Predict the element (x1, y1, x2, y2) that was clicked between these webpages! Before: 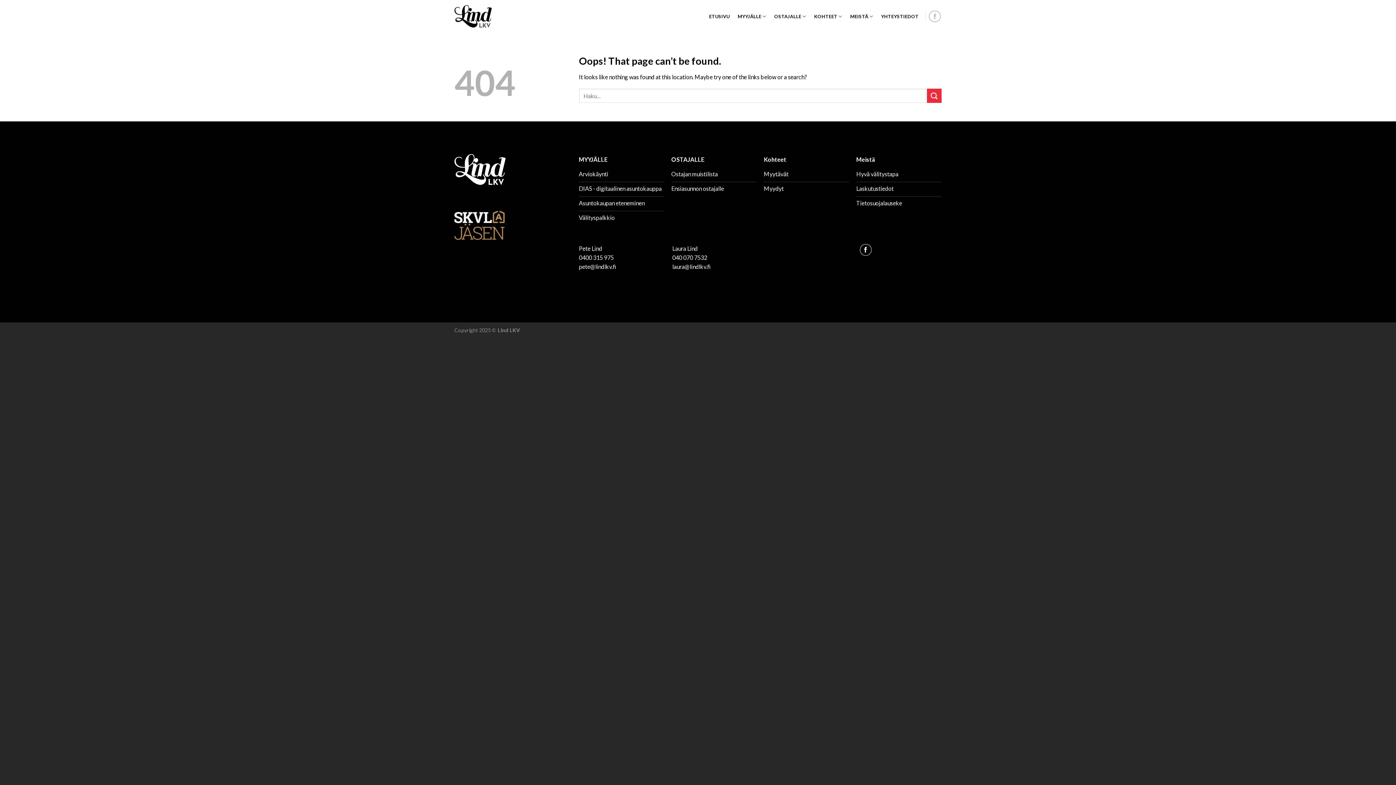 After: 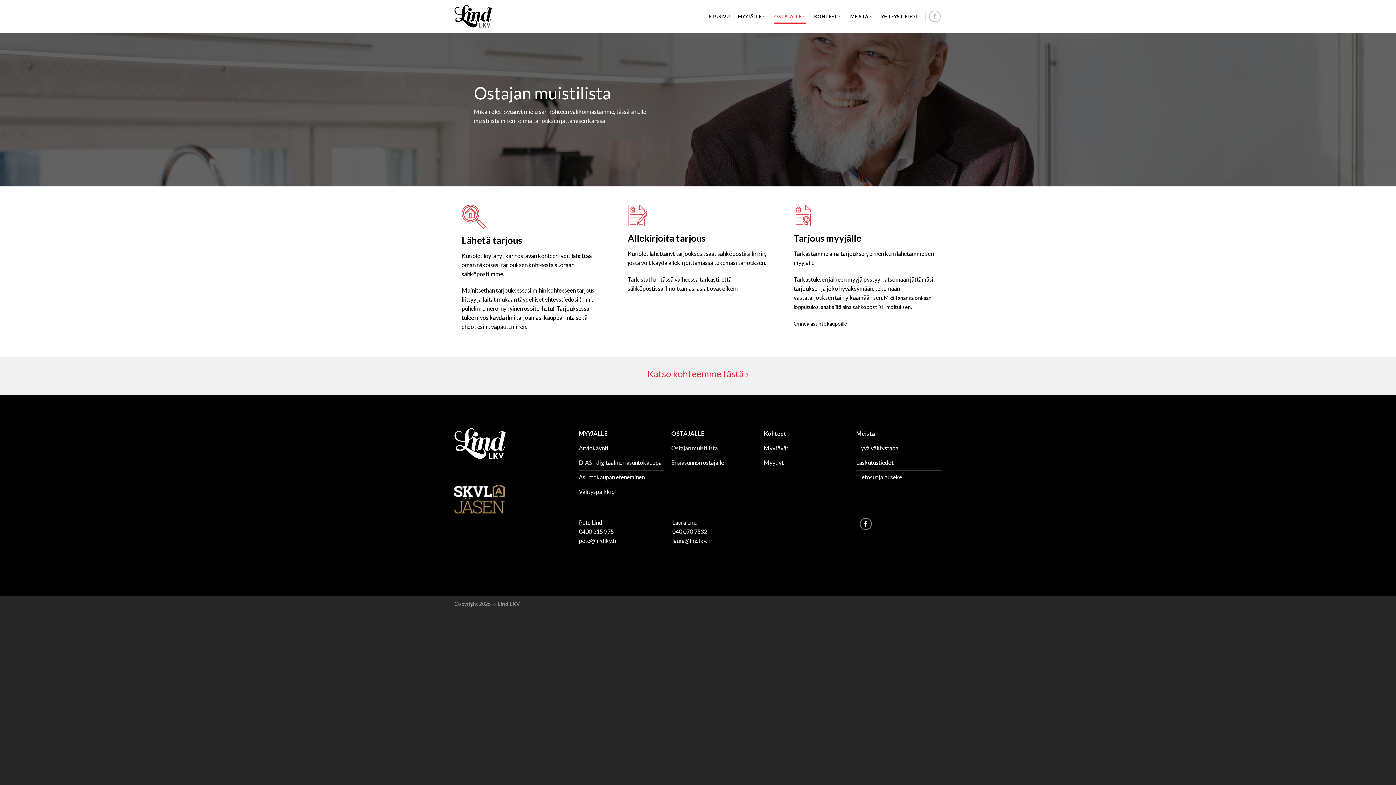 Action: bbox: (671, 167, 756, 182) label: Ostajan muistilista